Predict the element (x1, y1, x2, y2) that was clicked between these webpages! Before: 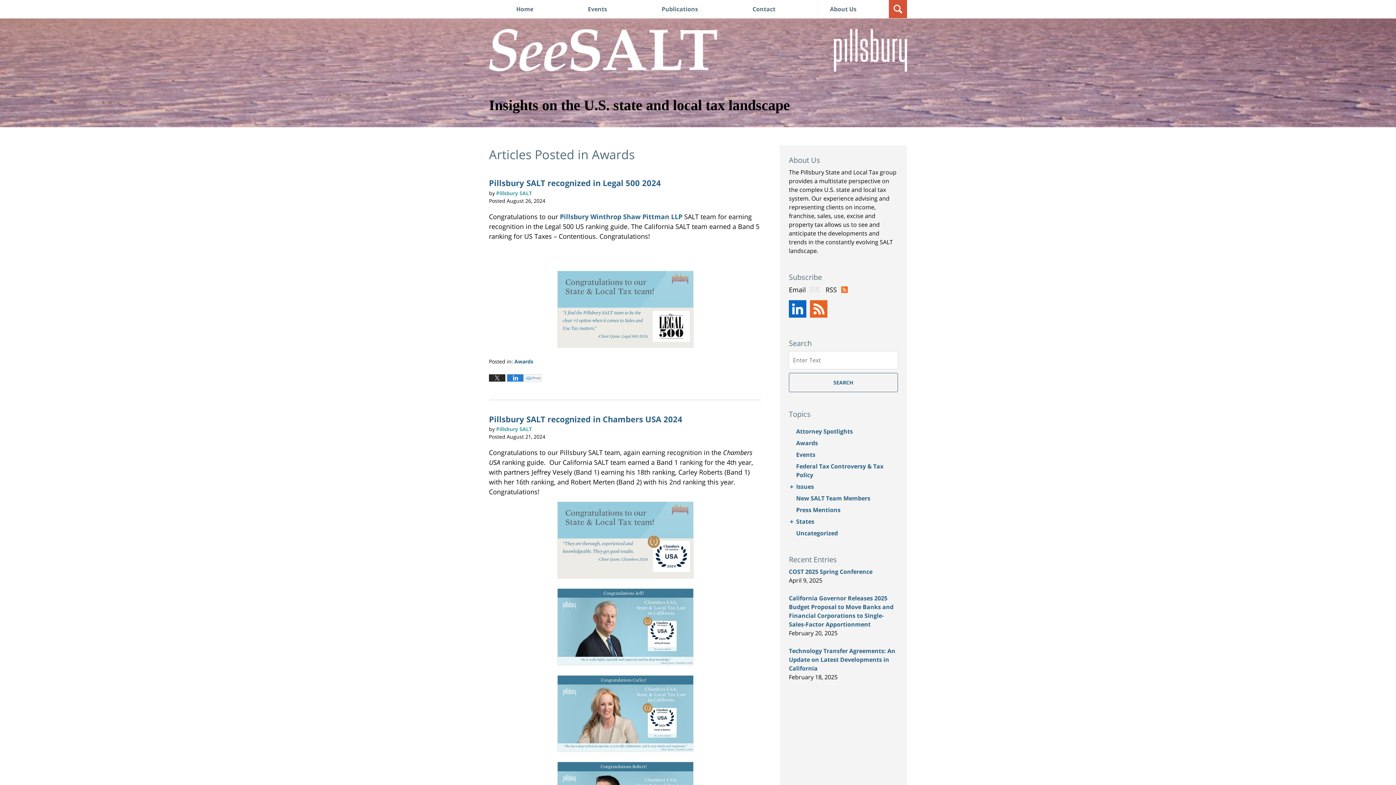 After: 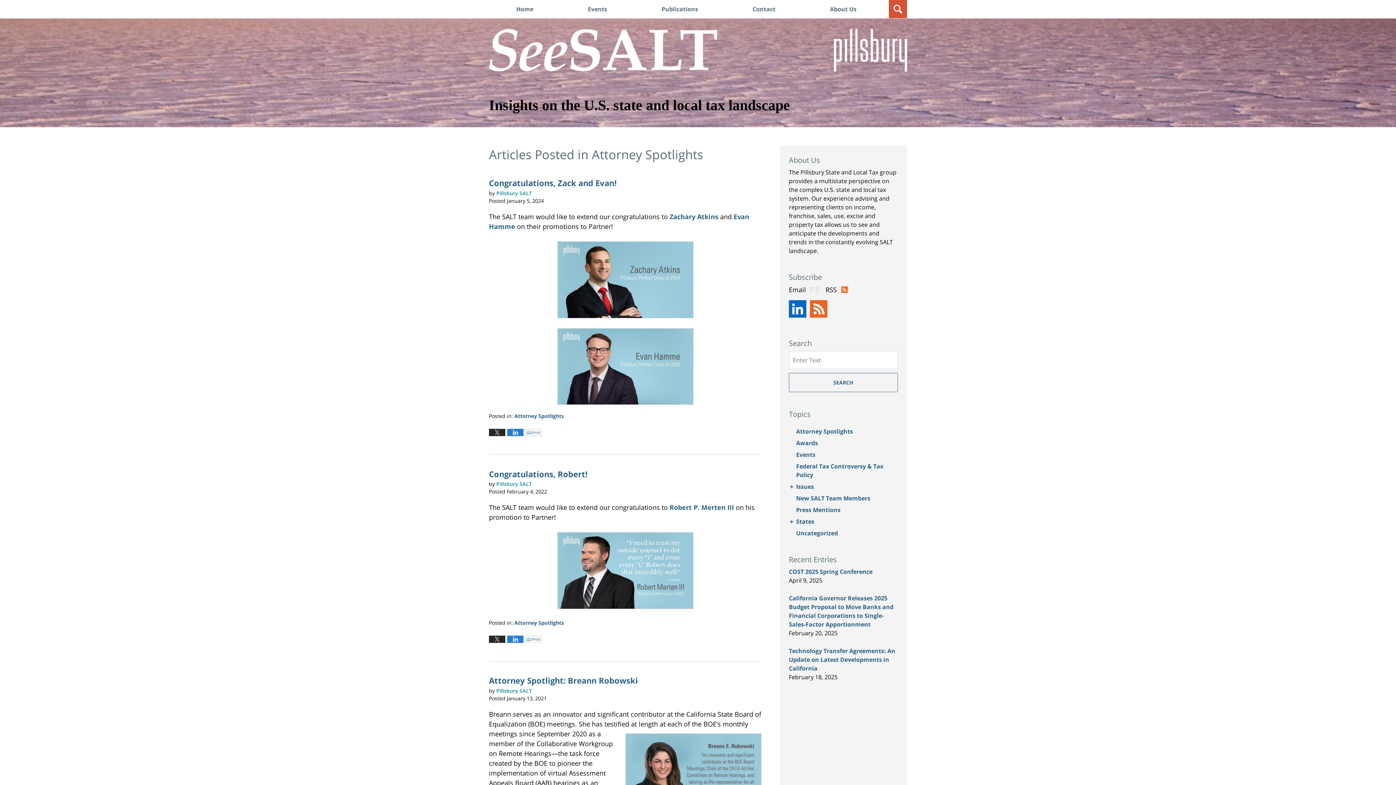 Action: bbox: (796, 427, 853, 435) label: Attorney Spotlights